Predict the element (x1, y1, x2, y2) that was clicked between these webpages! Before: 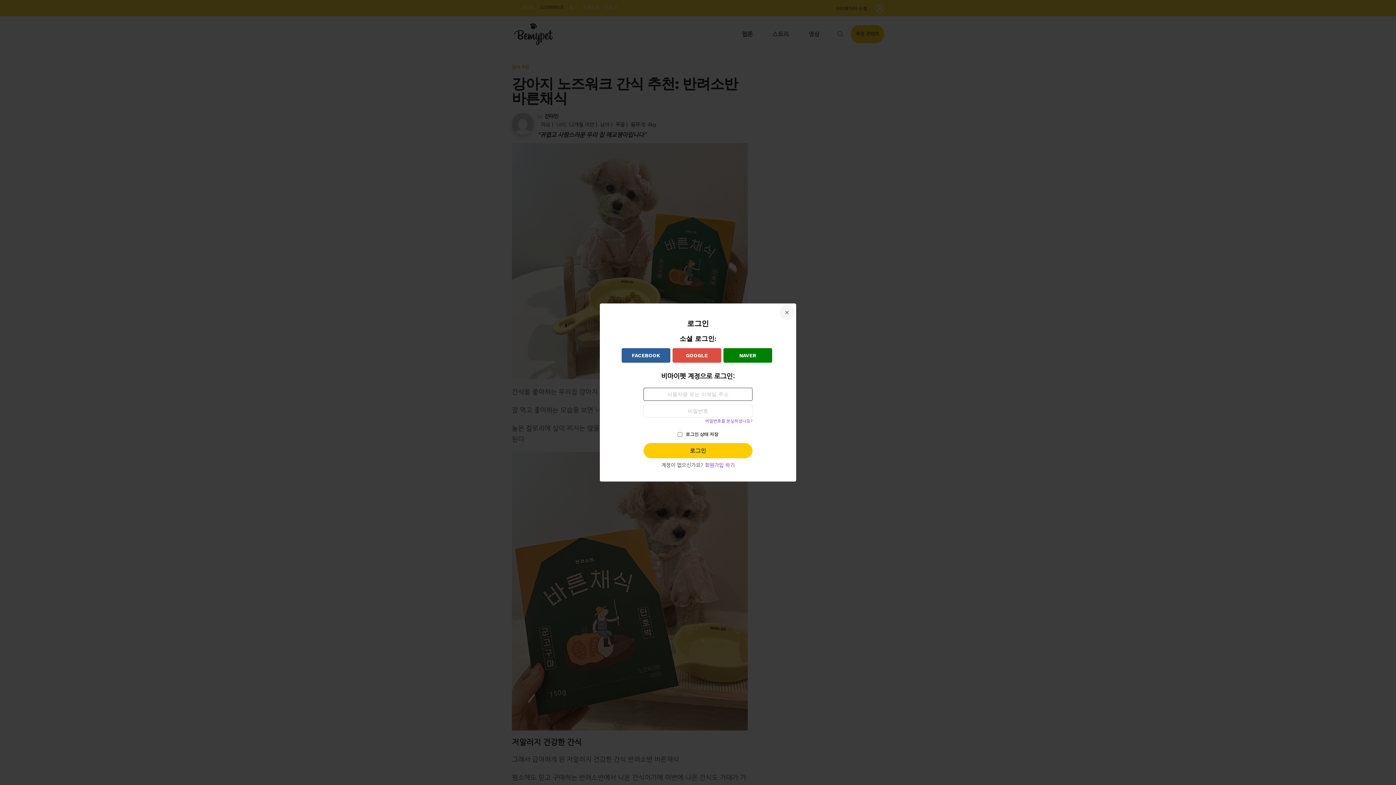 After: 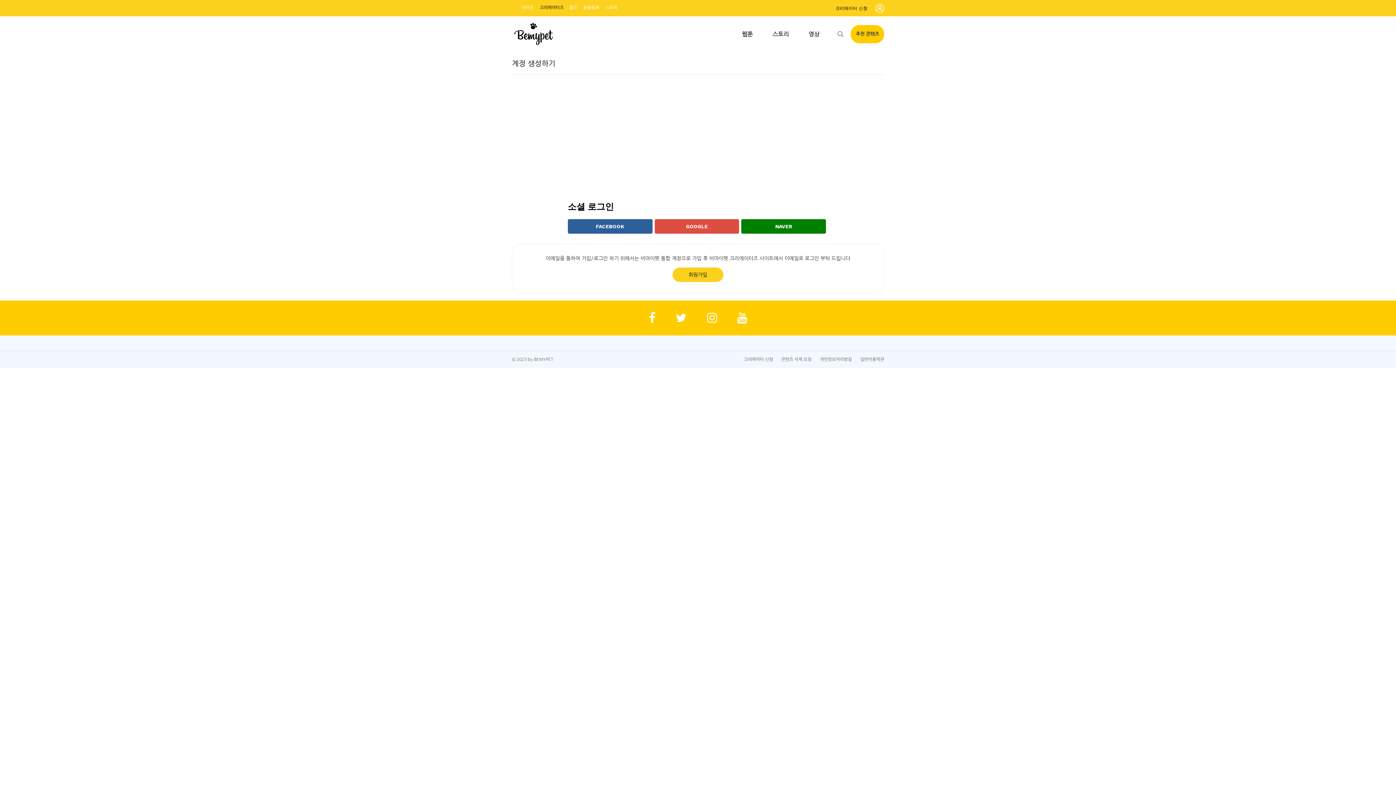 Action: bbox: (705, 463, 734, 468) label: 회원가입 하기